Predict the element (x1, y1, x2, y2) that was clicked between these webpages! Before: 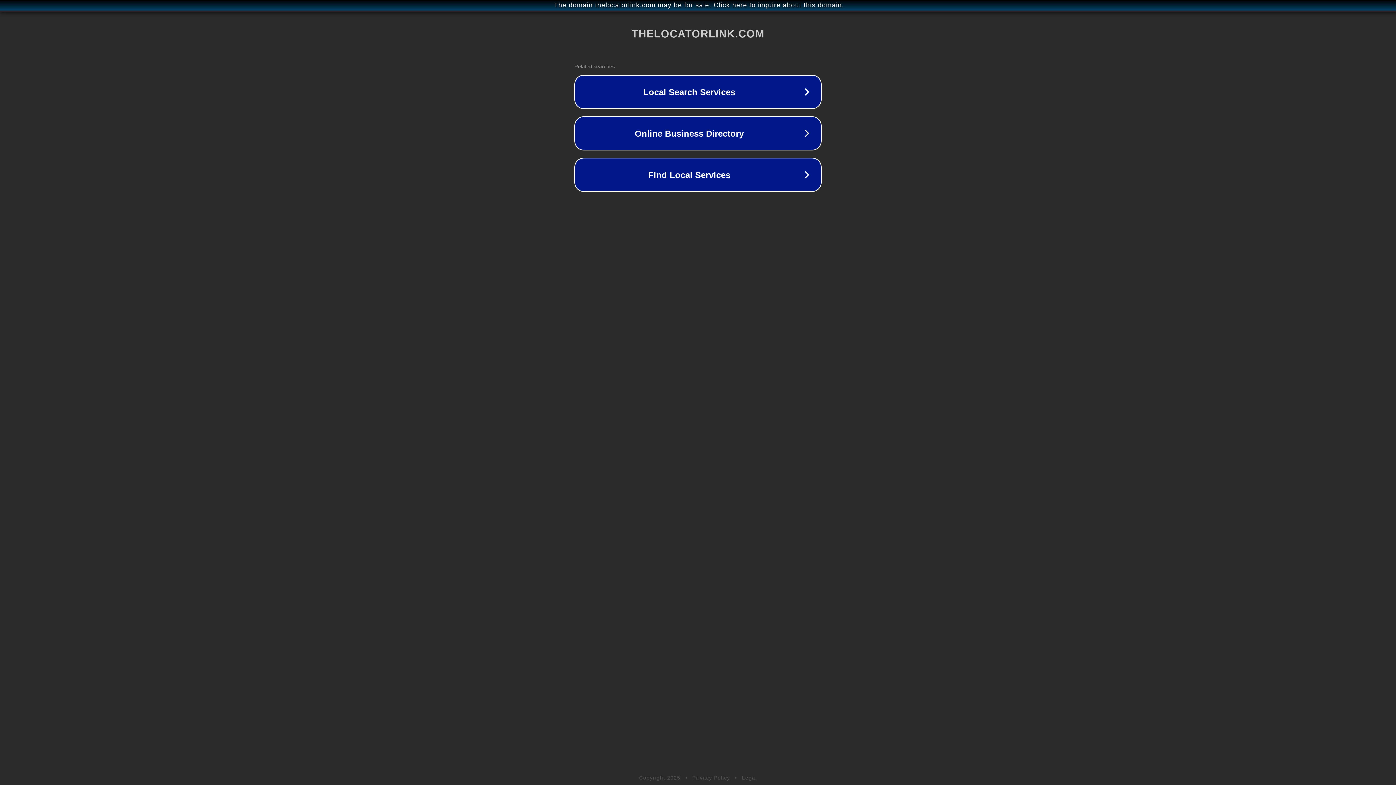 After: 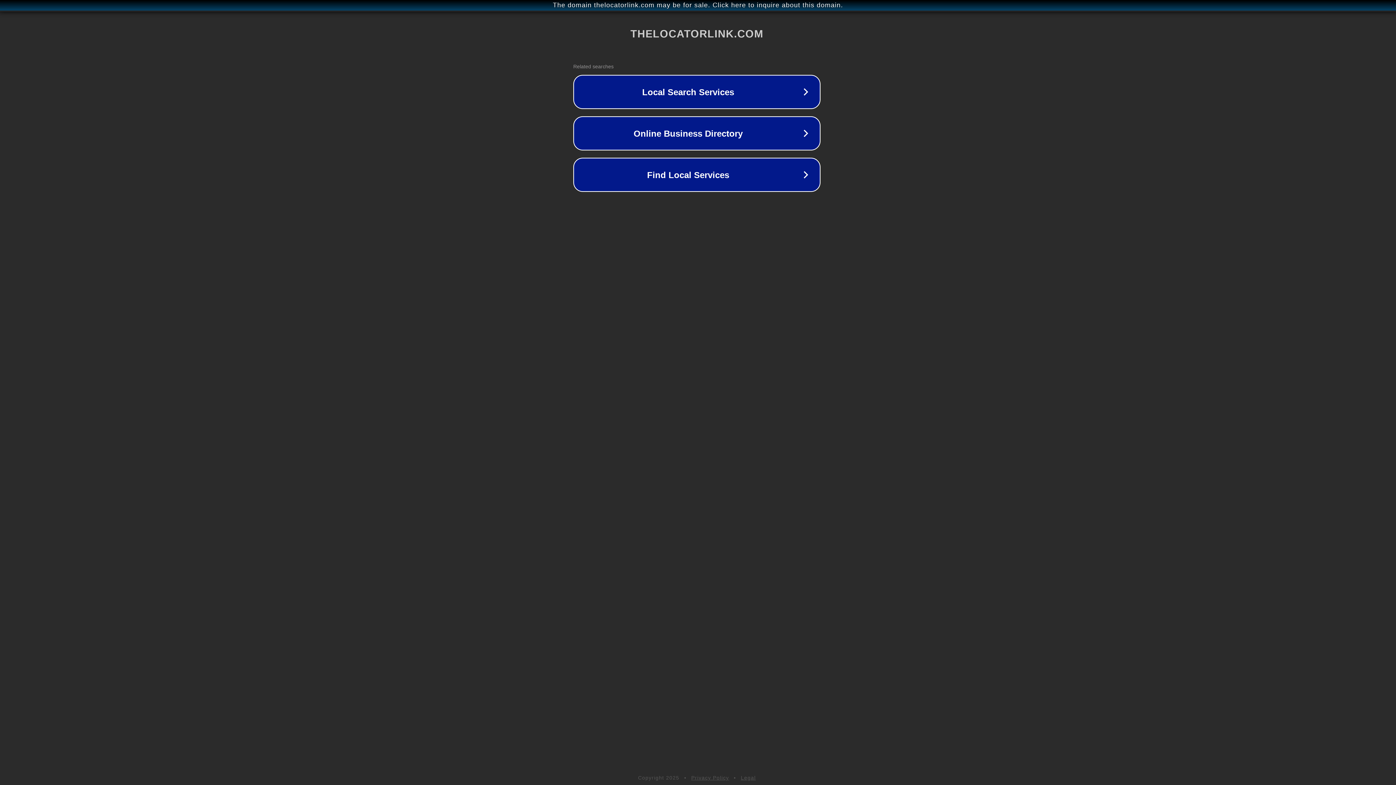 Action: bbox: (1, 1, 1397, 9) label: The domain thelocatorlink.com may be for sale. Click here to inquire about this domain.